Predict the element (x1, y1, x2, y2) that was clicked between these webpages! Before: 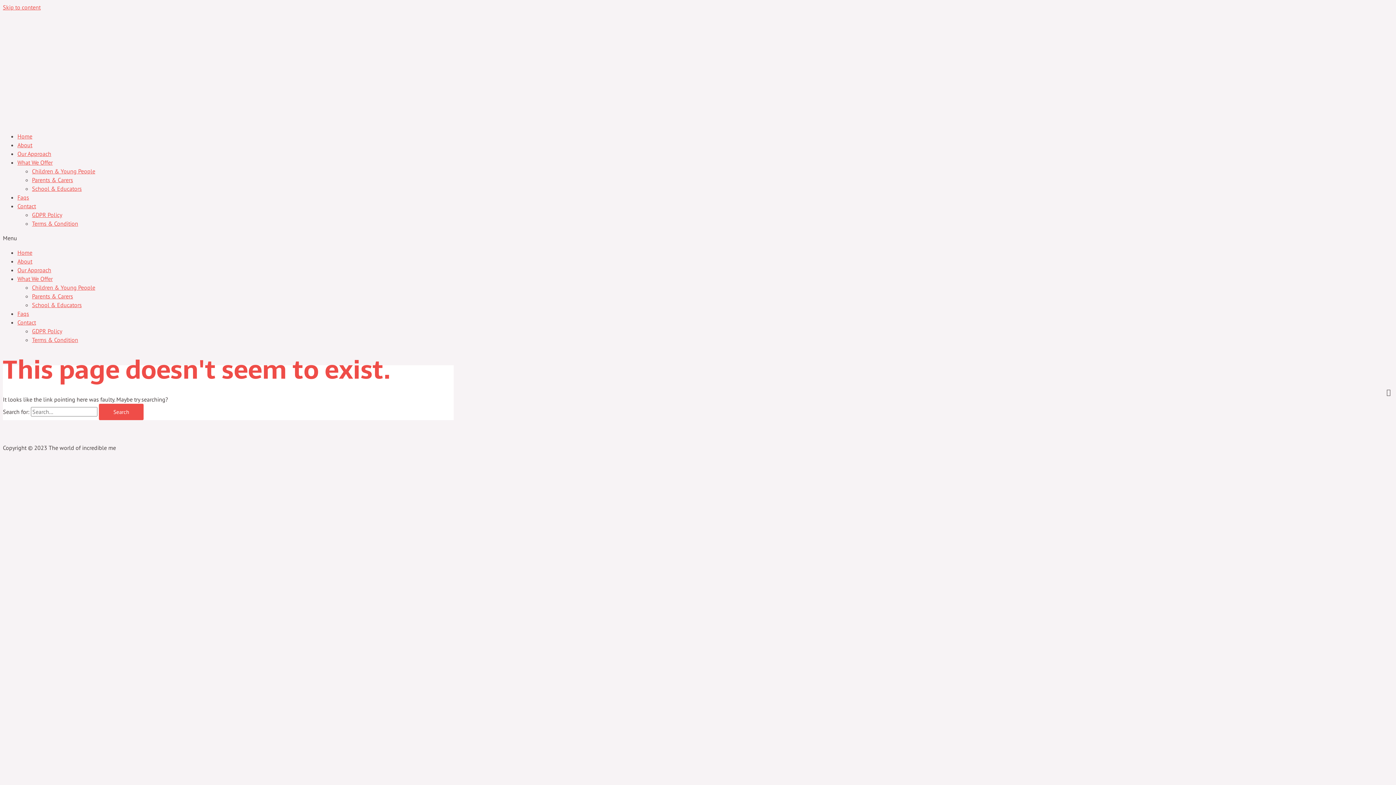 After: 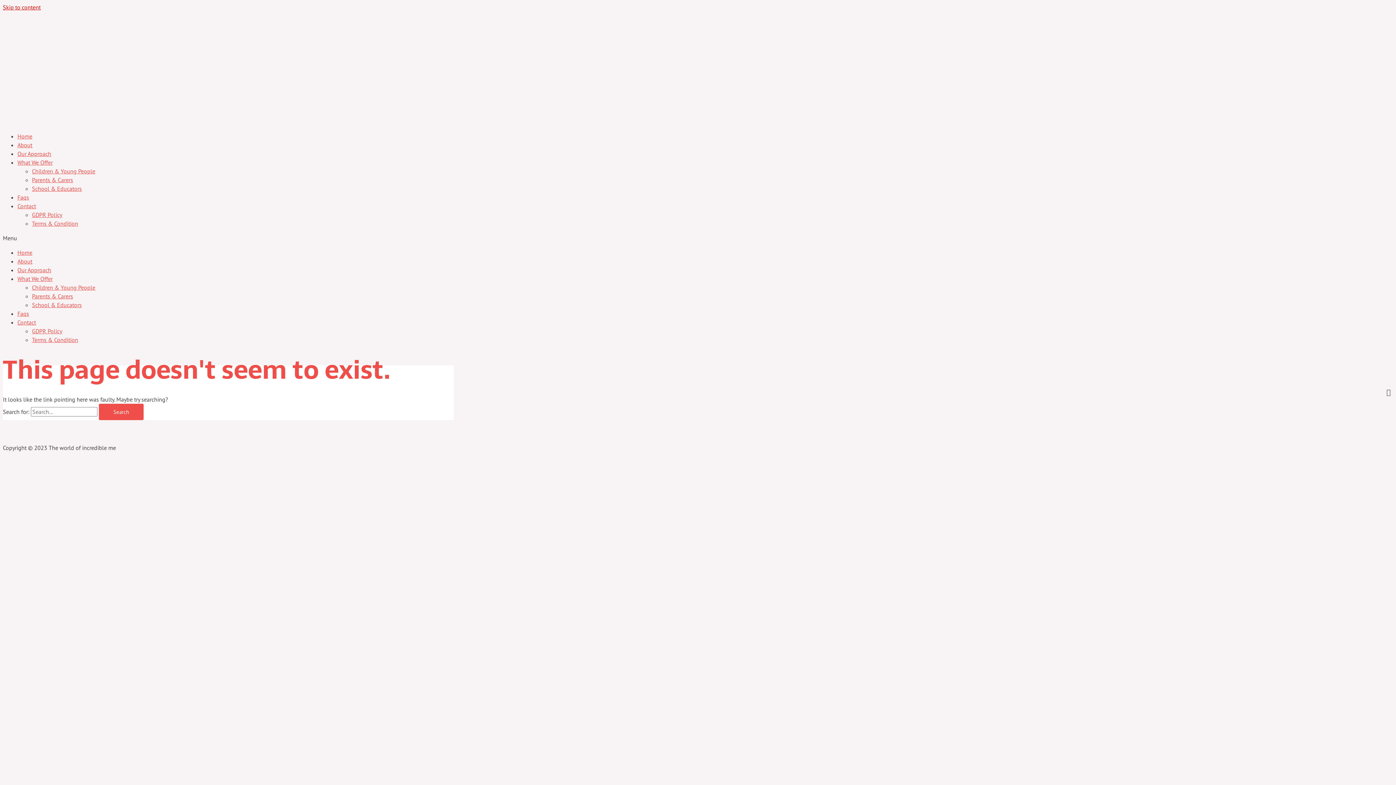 Action: label: Skip to content bbox: (2, 3, 40, 10)